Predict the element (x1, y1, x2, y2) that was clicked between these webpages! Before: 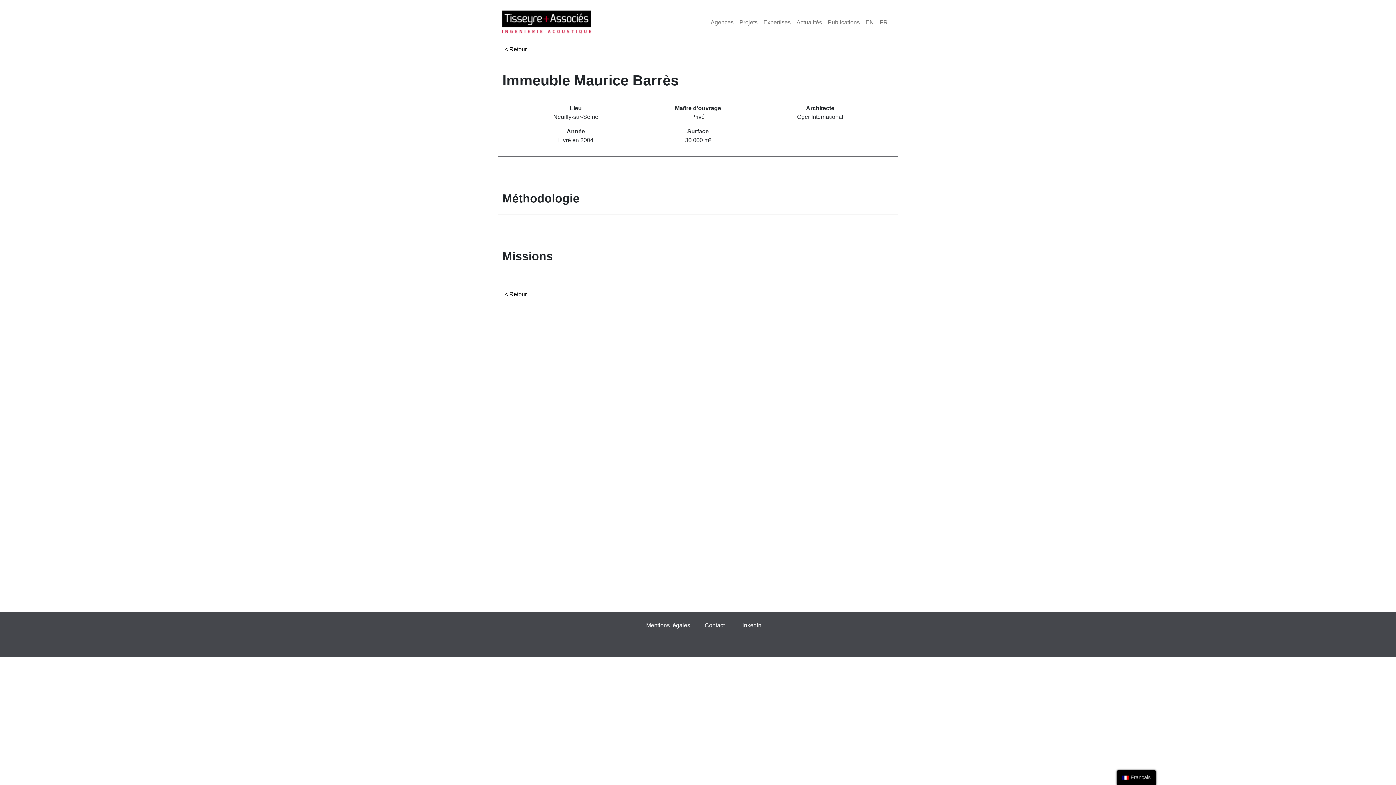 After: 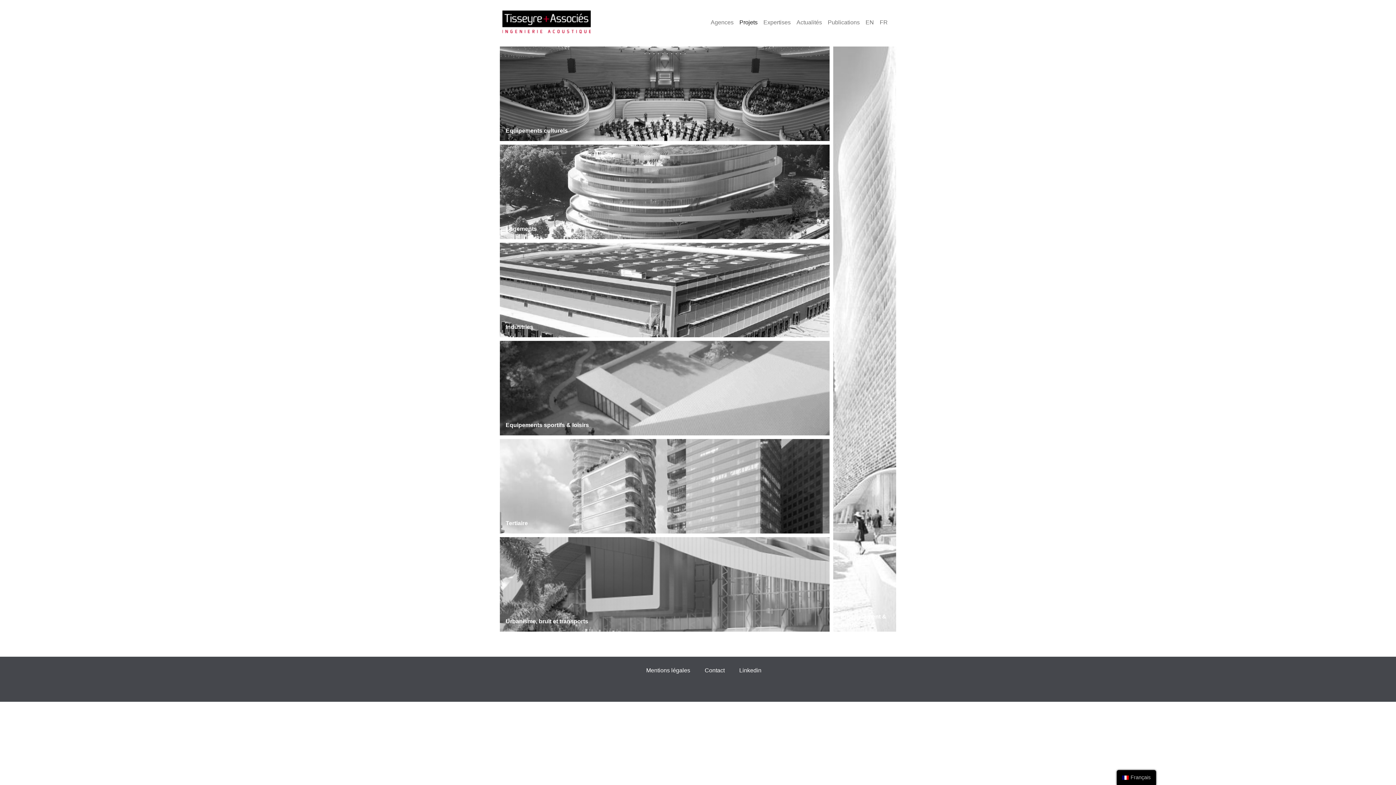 Action: bbox: (736, 15, 760, 29) label: Projets